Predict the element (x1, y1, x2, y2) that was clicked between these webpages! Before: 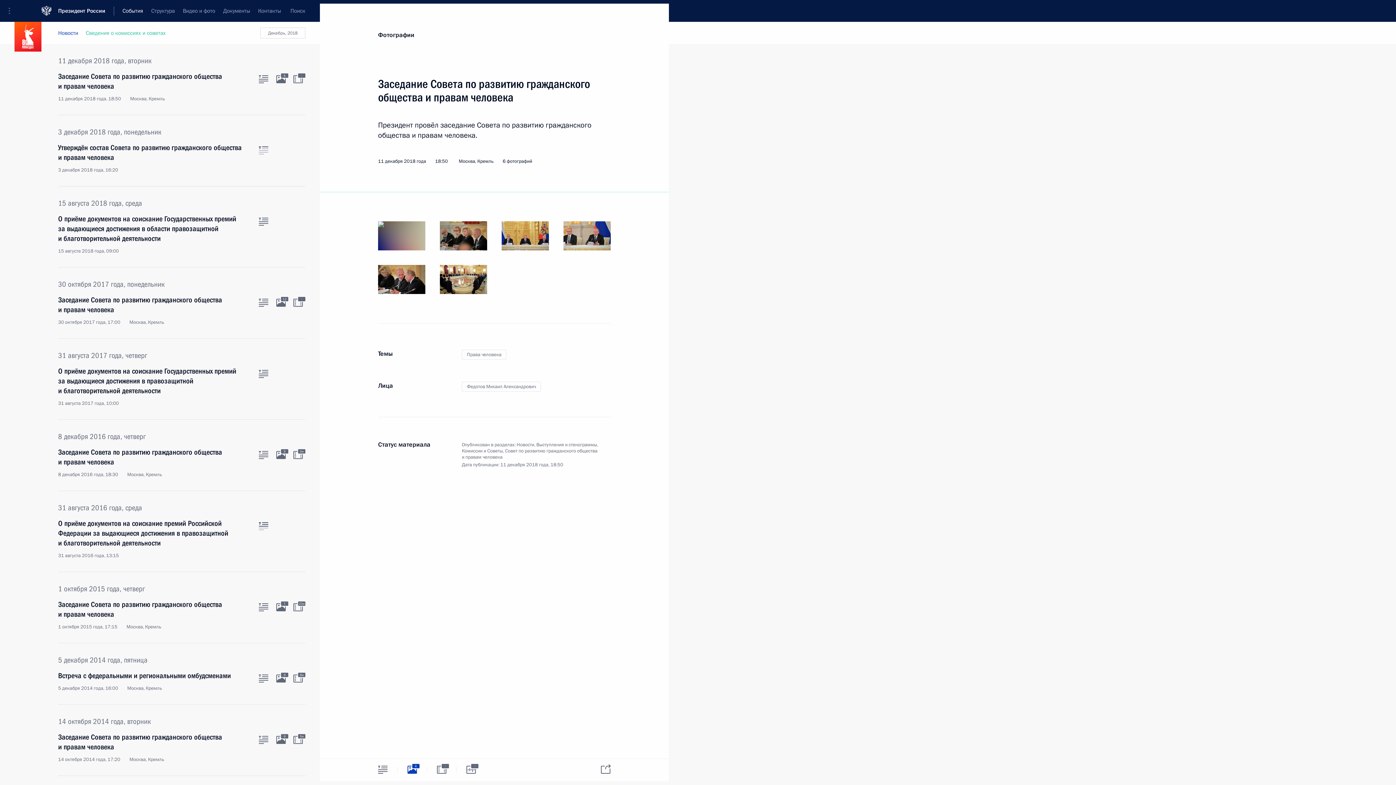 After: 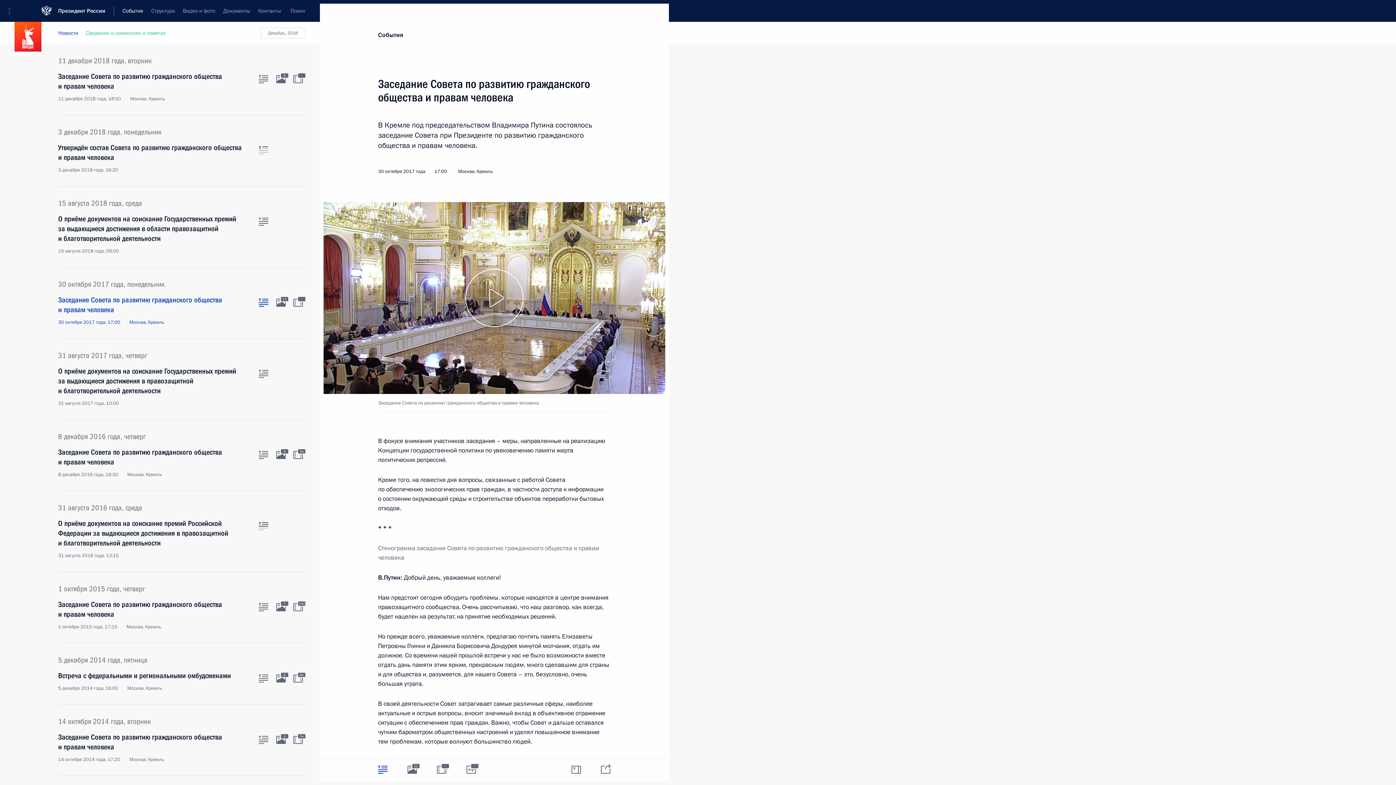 Action: bbox: (58, 295, 250, 325) label: Заседание Совета по развитию гражданского общества и правам человека
30 октября 2017 года, 17:00 Москва, Кремль